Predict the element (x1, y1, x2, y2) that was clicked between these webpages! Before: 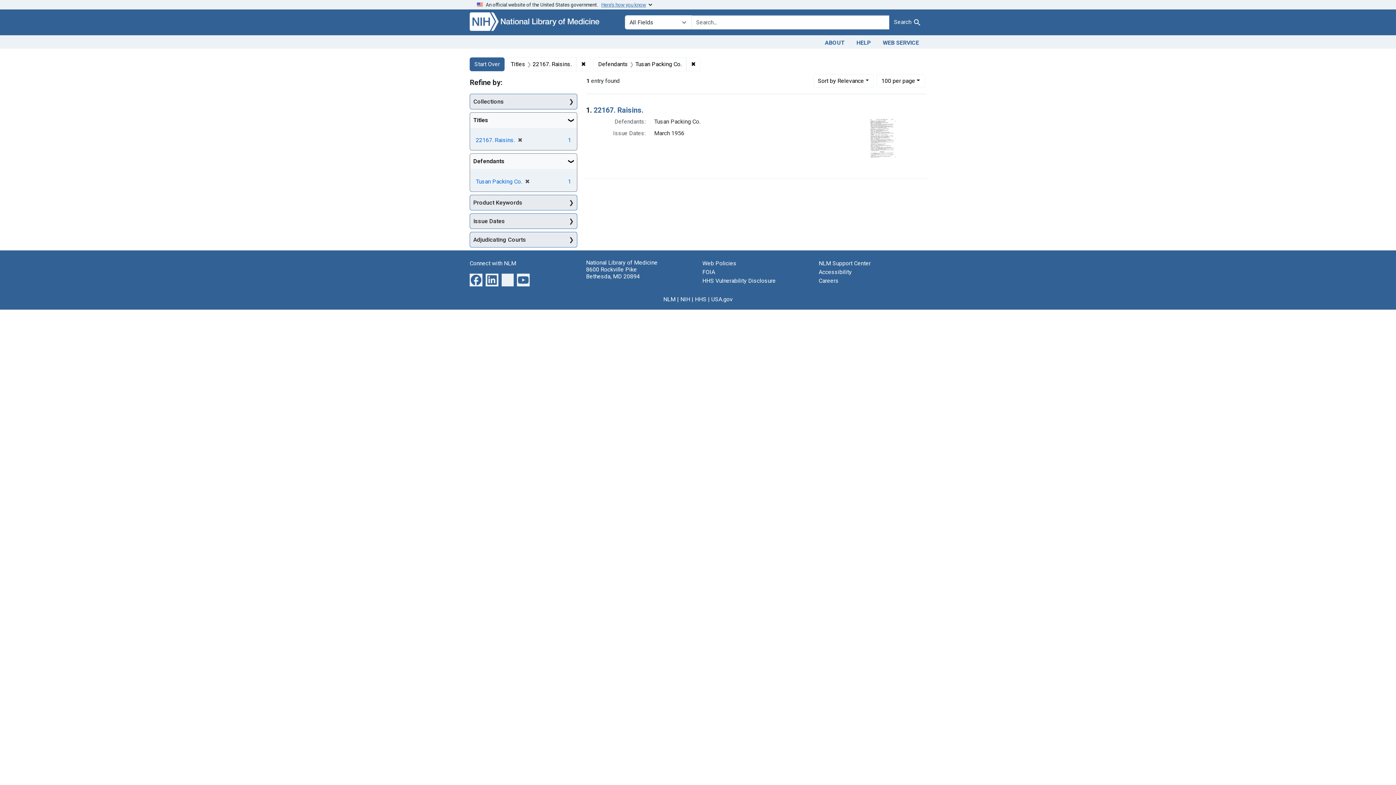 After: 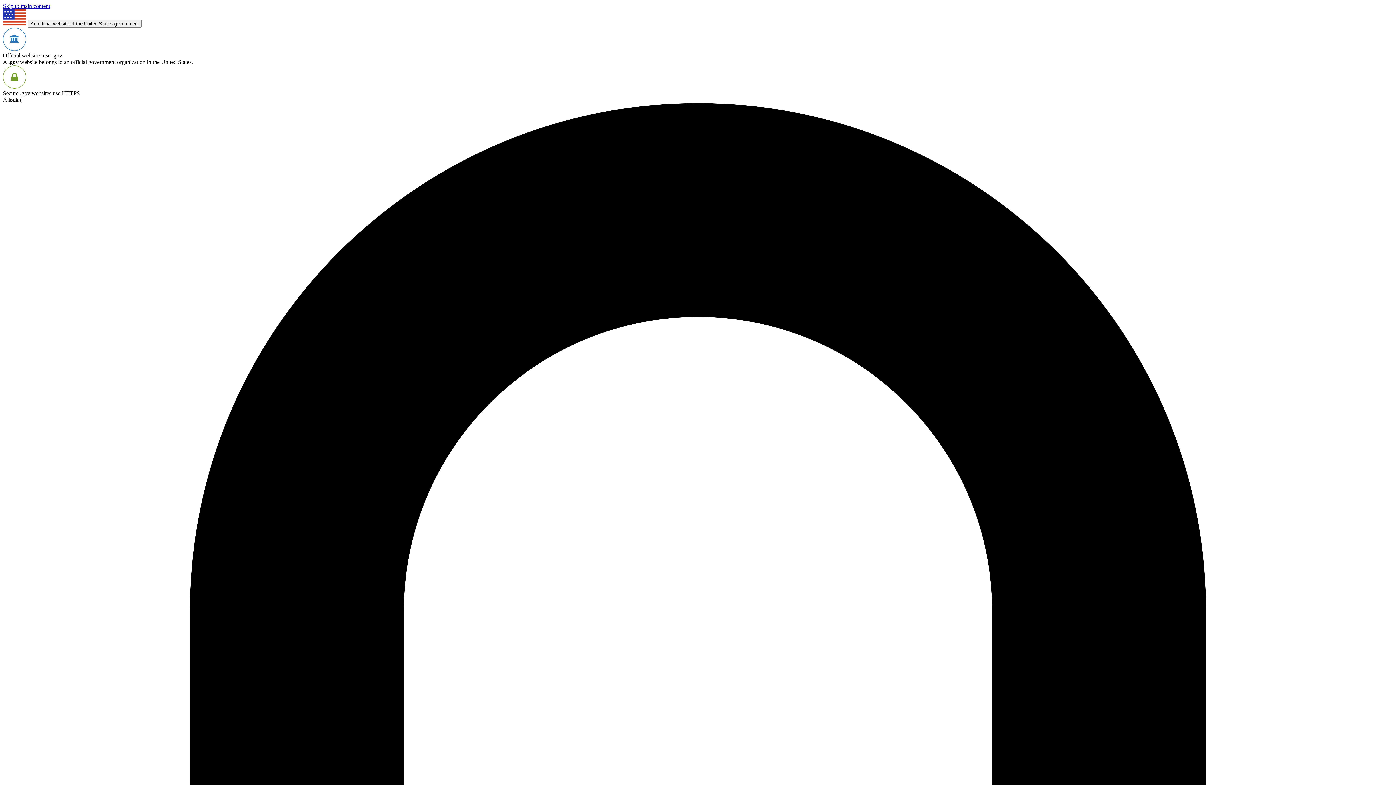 Action: label: Careers bbox: (818, 277, 838, 284)